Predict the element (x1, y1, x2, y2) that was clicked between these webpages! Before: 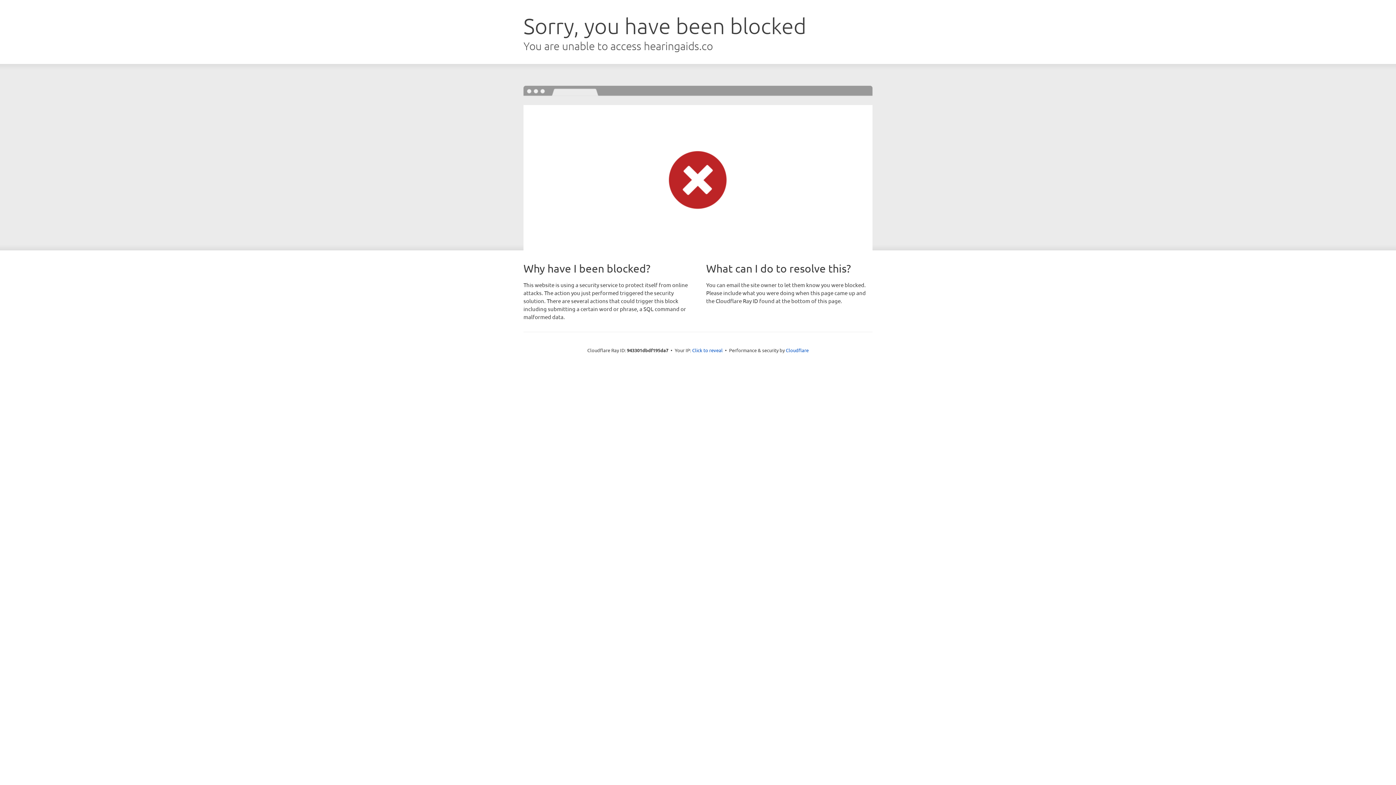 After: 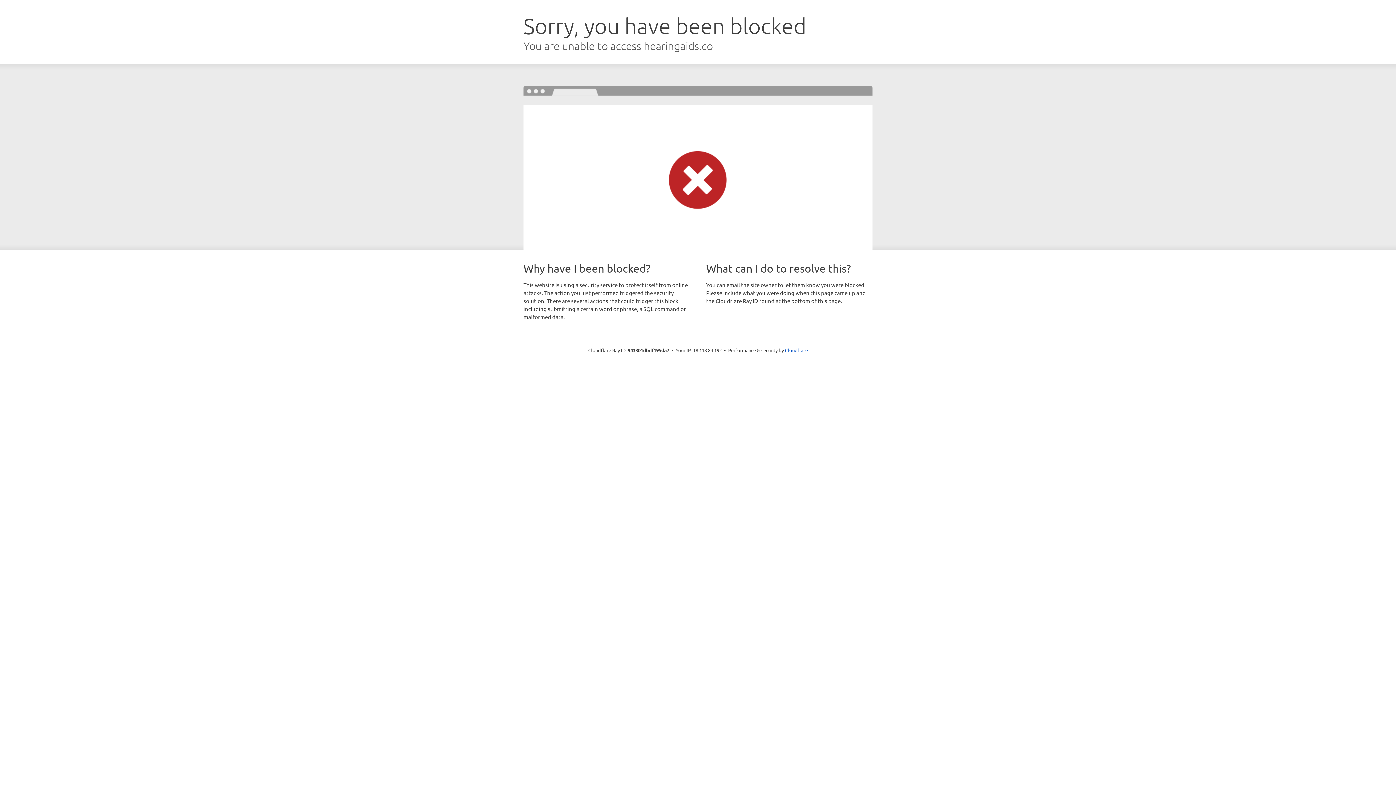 Action: bbox: (692, 346, 722, 353) label: Click to reveal